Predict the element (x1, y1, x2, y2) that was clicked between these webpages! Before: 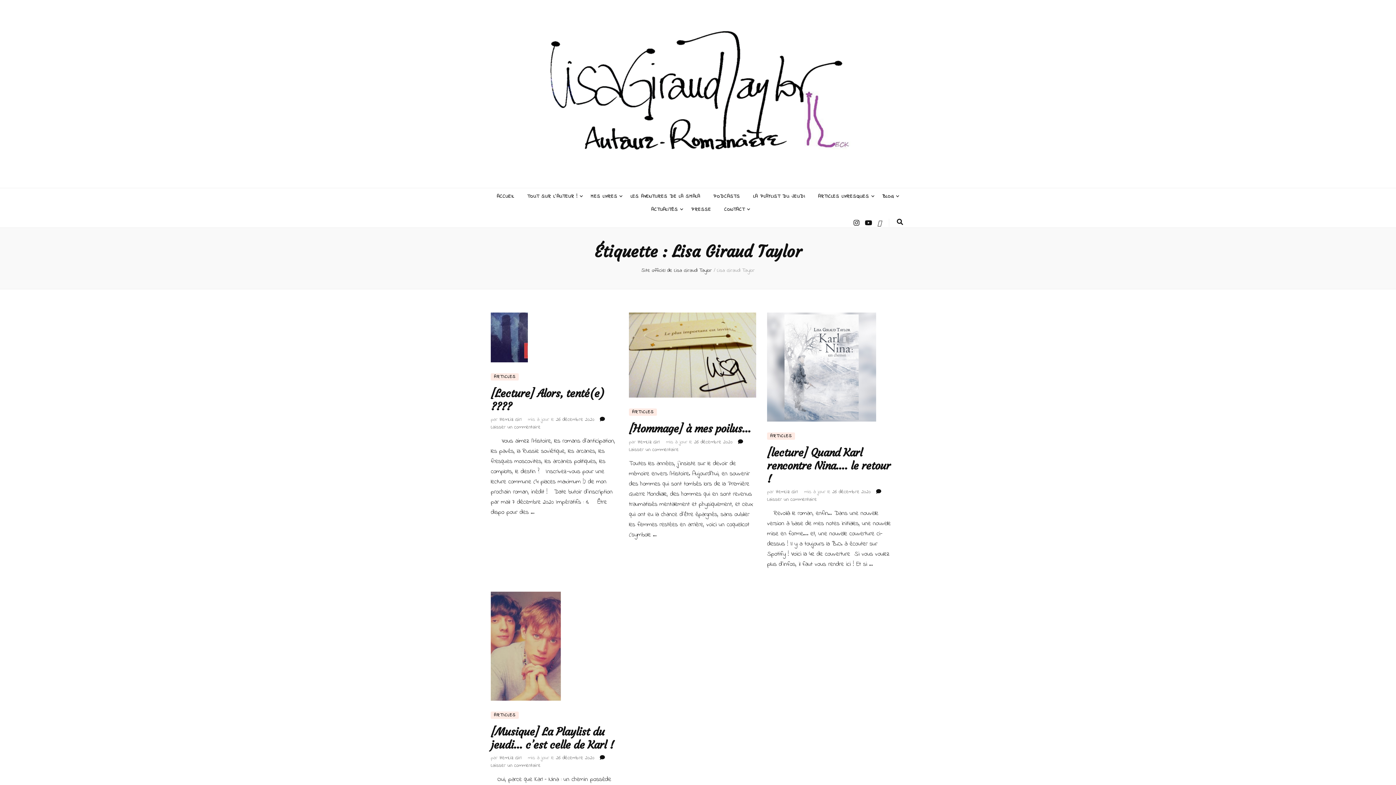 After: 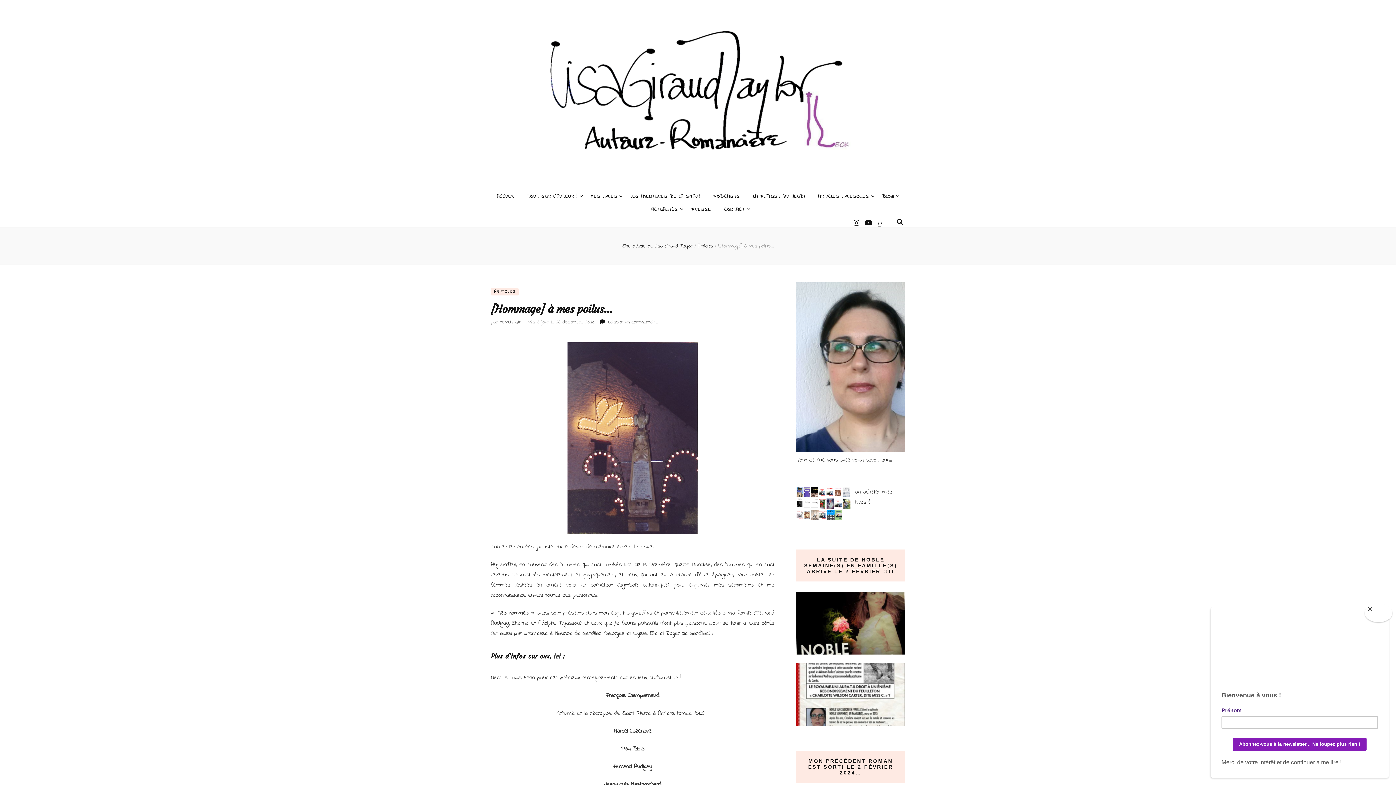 Action: bbox: (629, 312, 756, 397)